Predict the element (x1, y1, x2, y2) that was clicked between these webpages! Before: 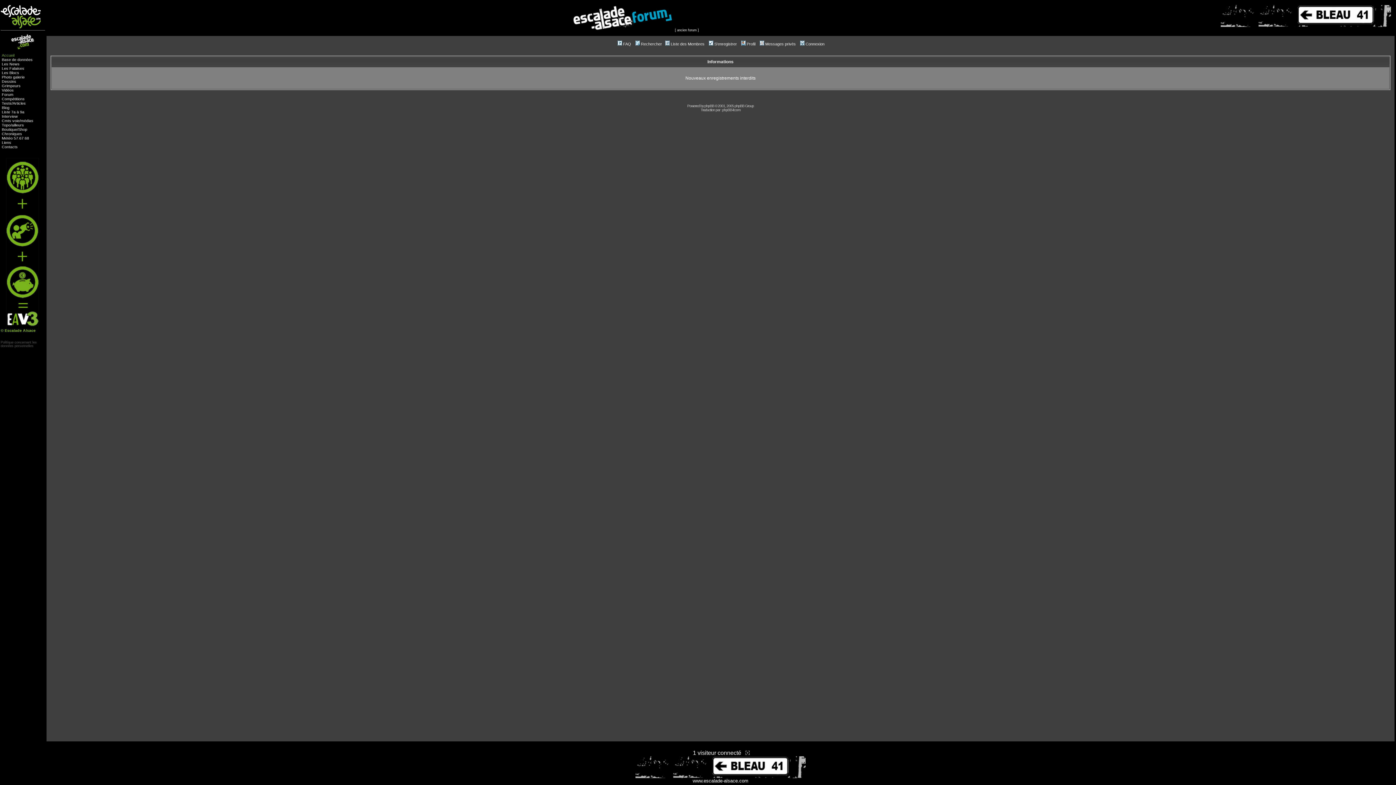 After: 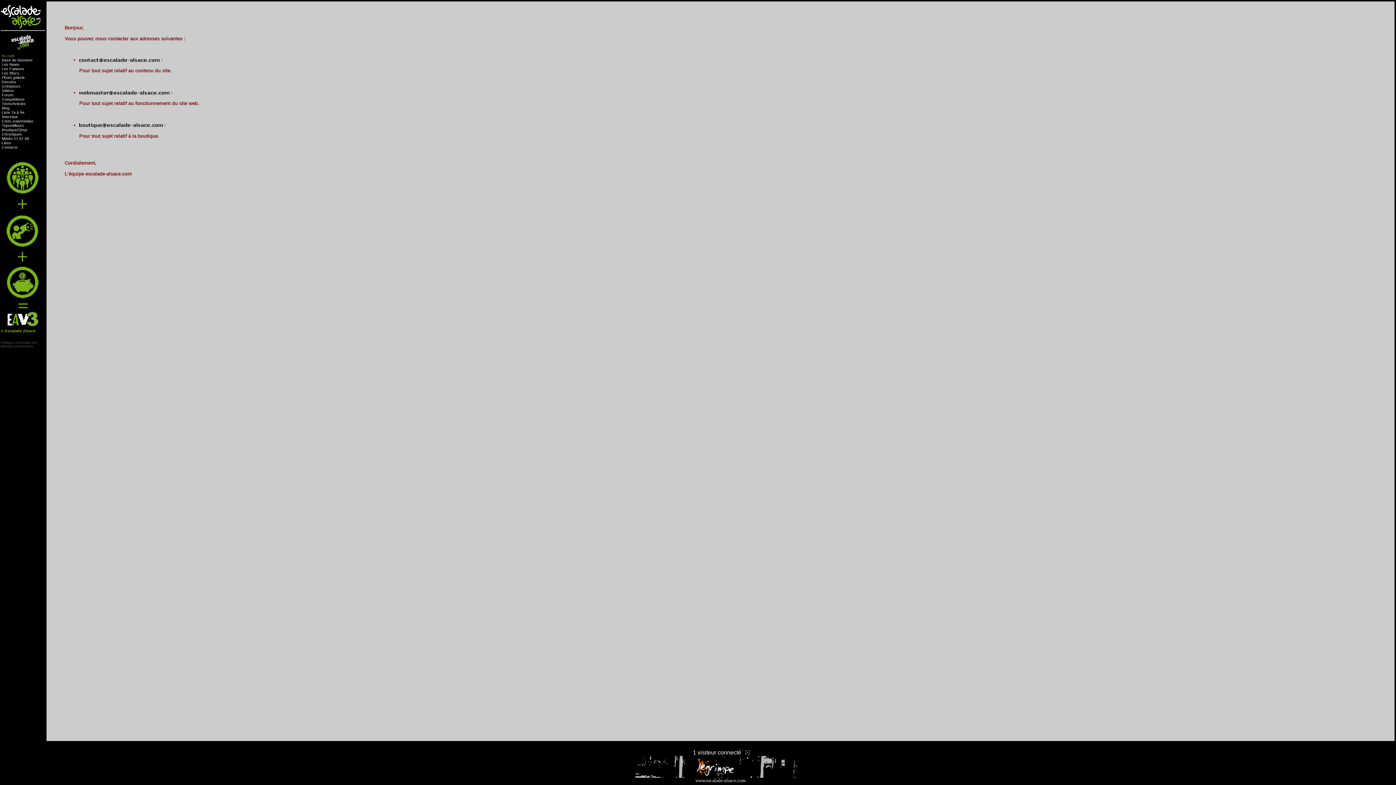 Action: bbox: (1, 144, 17, 148) label: Contacts